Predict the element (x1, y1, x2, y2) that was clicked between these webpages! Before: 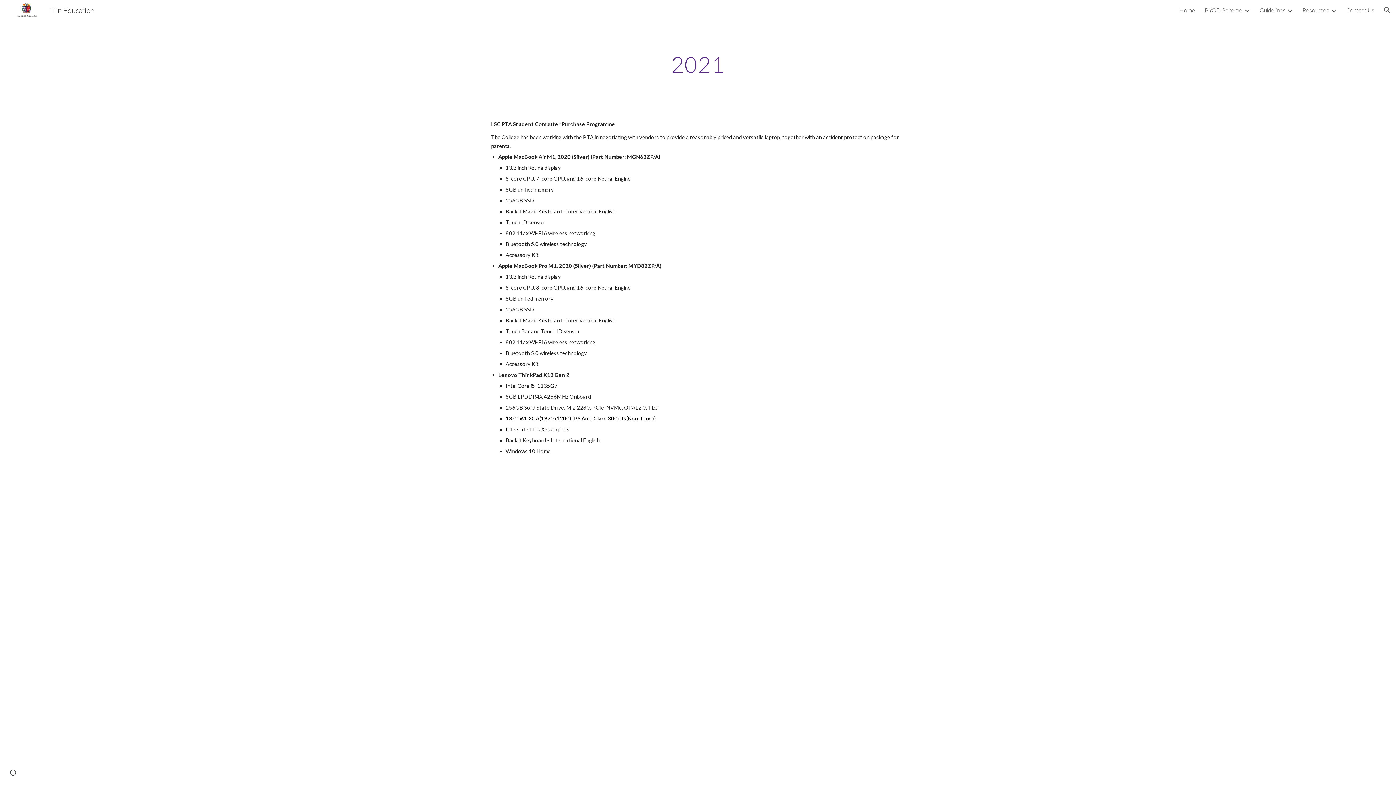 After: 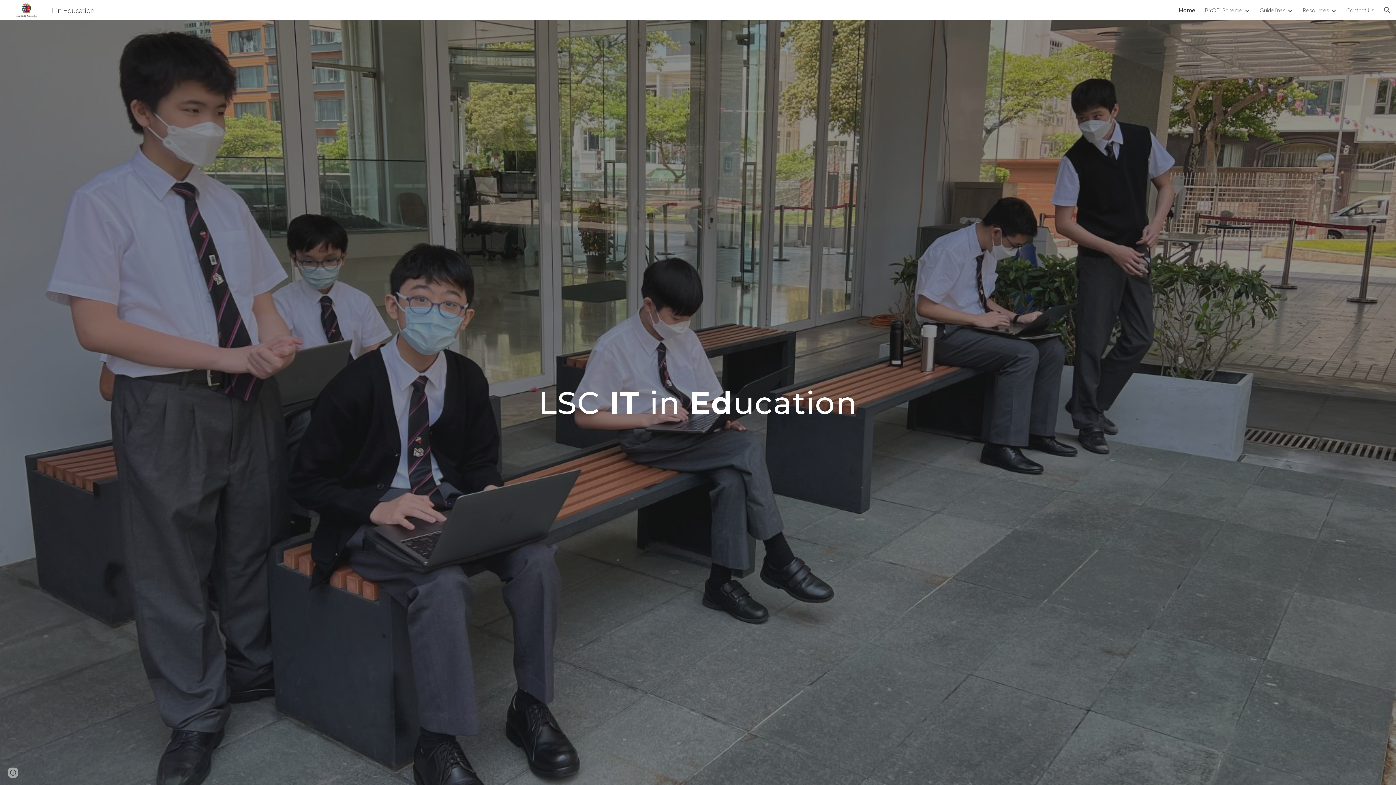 Action: label: Home bbox: (1179, 6, 1195, 13)